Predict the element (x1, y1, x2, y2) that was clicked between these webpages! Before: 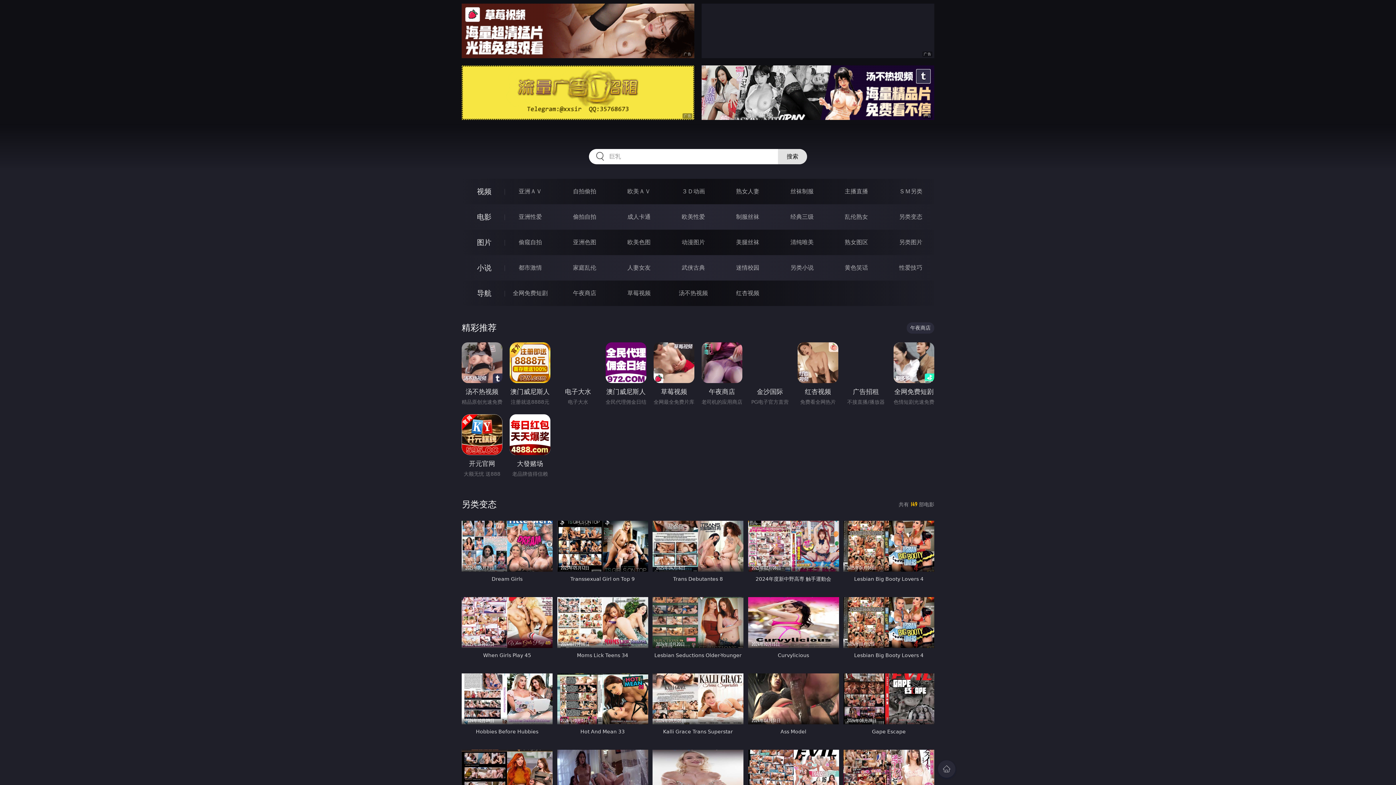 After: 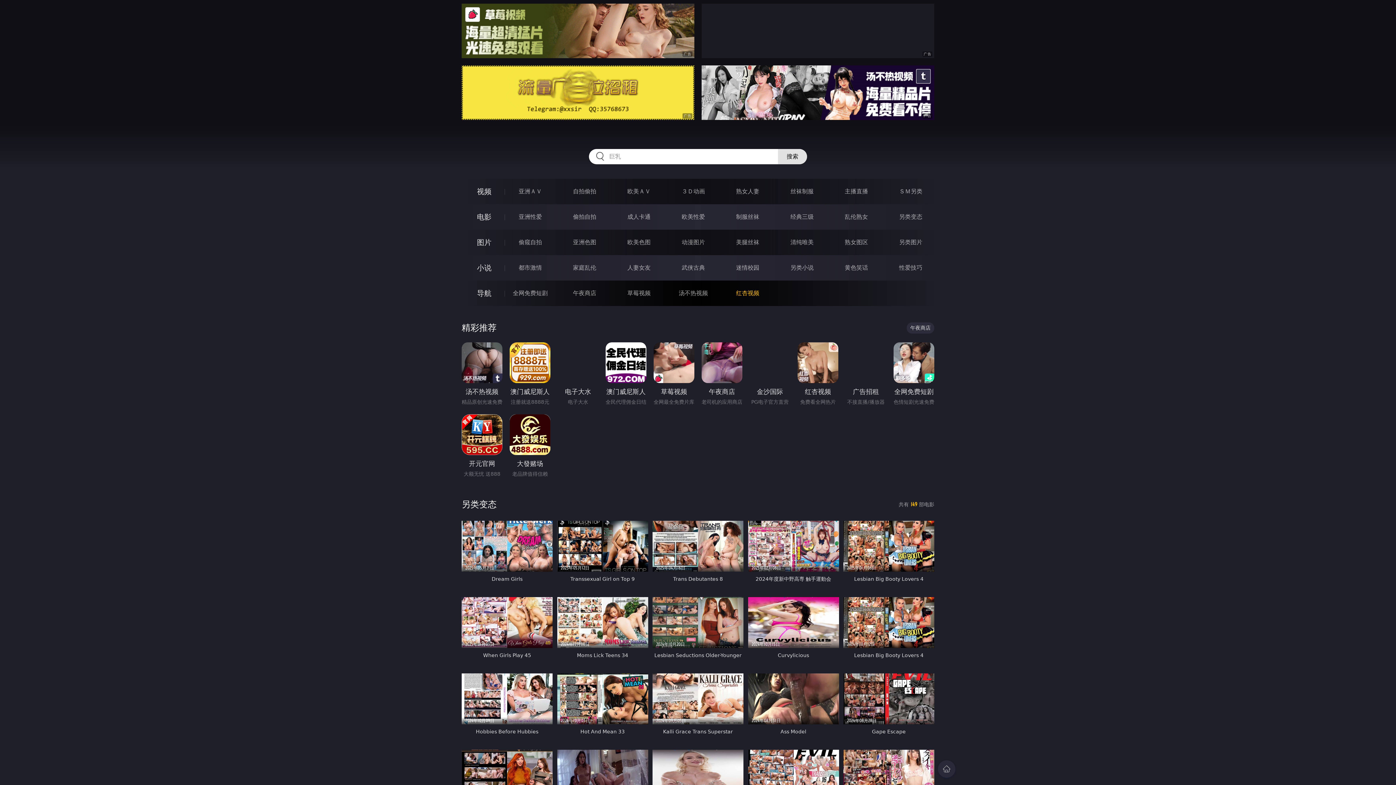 Action: bbox: (736, 289, 759, 296) label: 红杏视频